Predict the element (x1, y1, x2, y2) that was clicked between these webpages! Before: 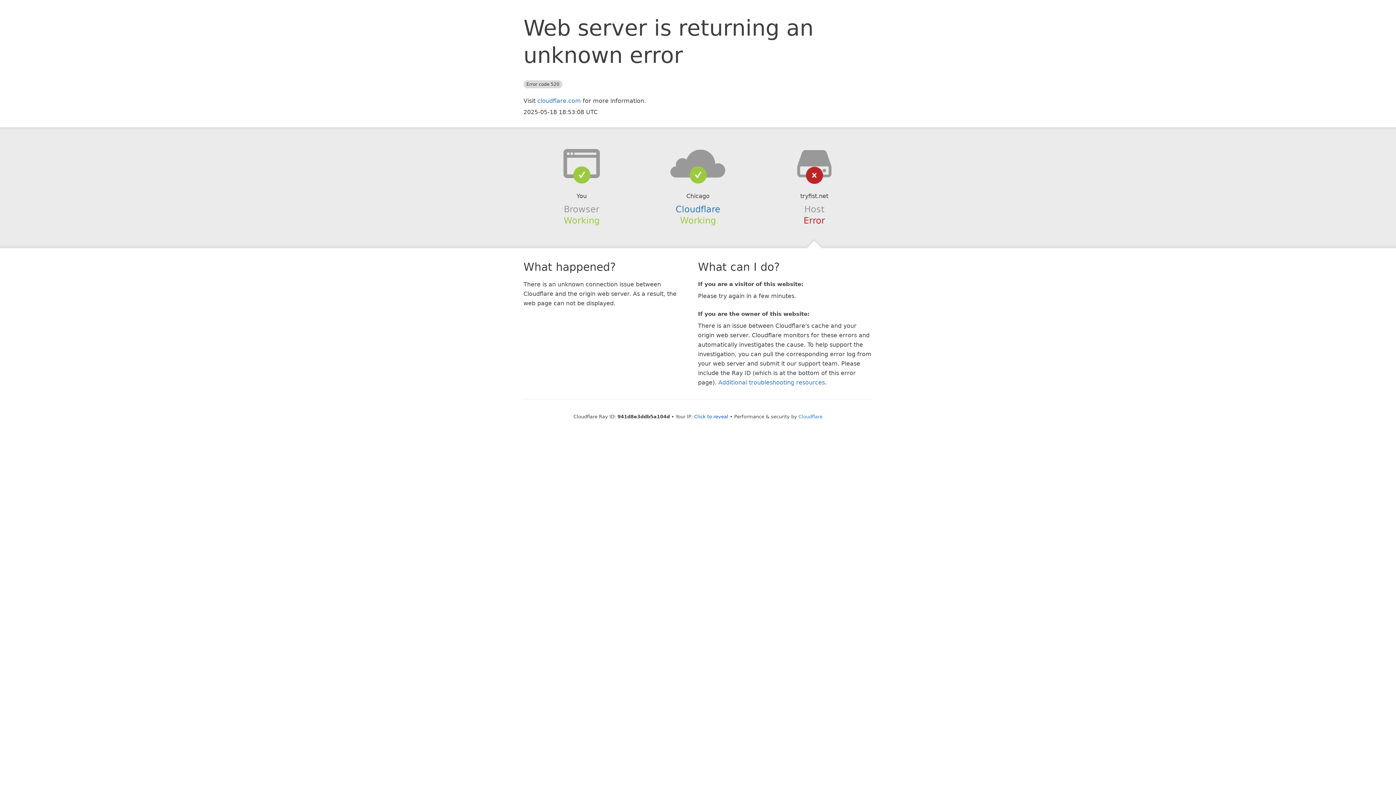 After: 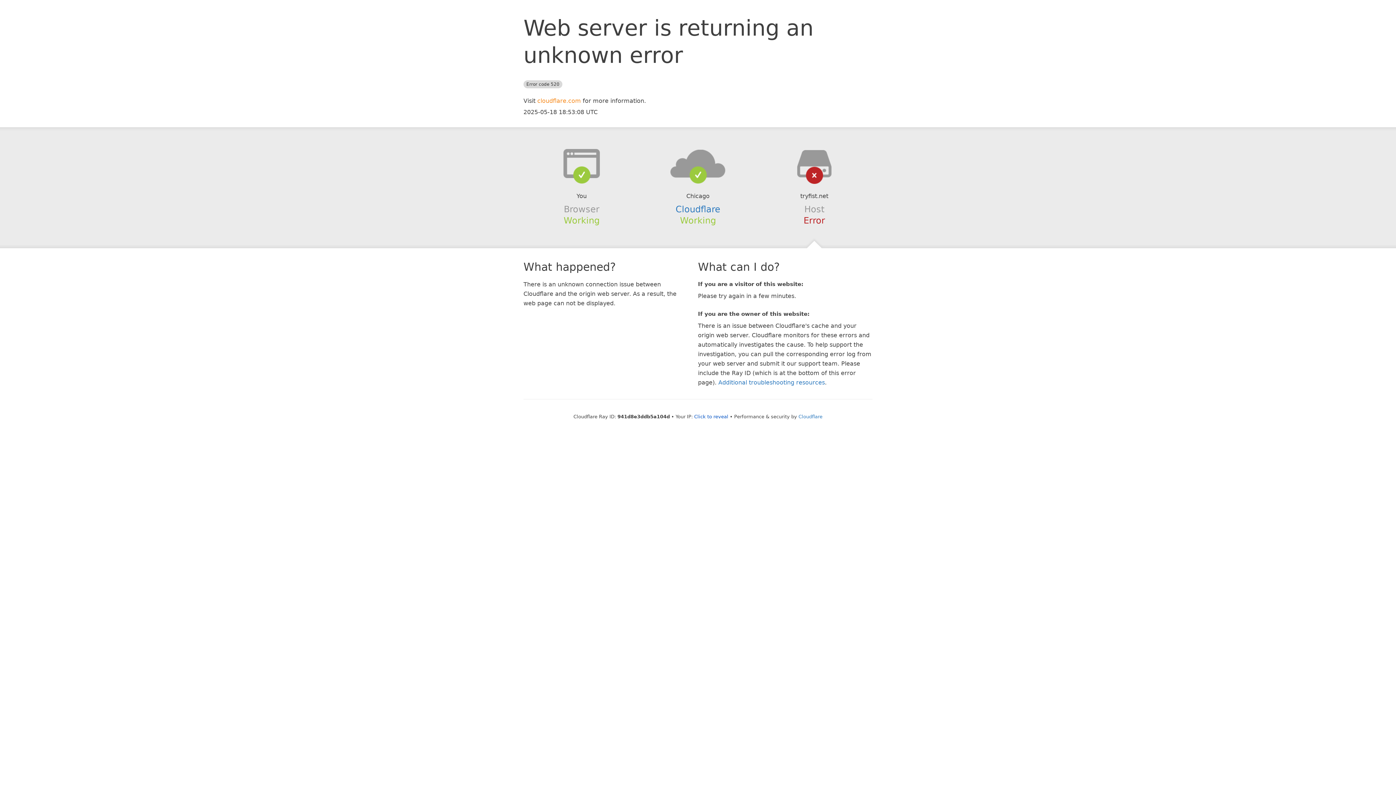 Action: bbox: (537, 97, 581, 104) label: cloudflare.com